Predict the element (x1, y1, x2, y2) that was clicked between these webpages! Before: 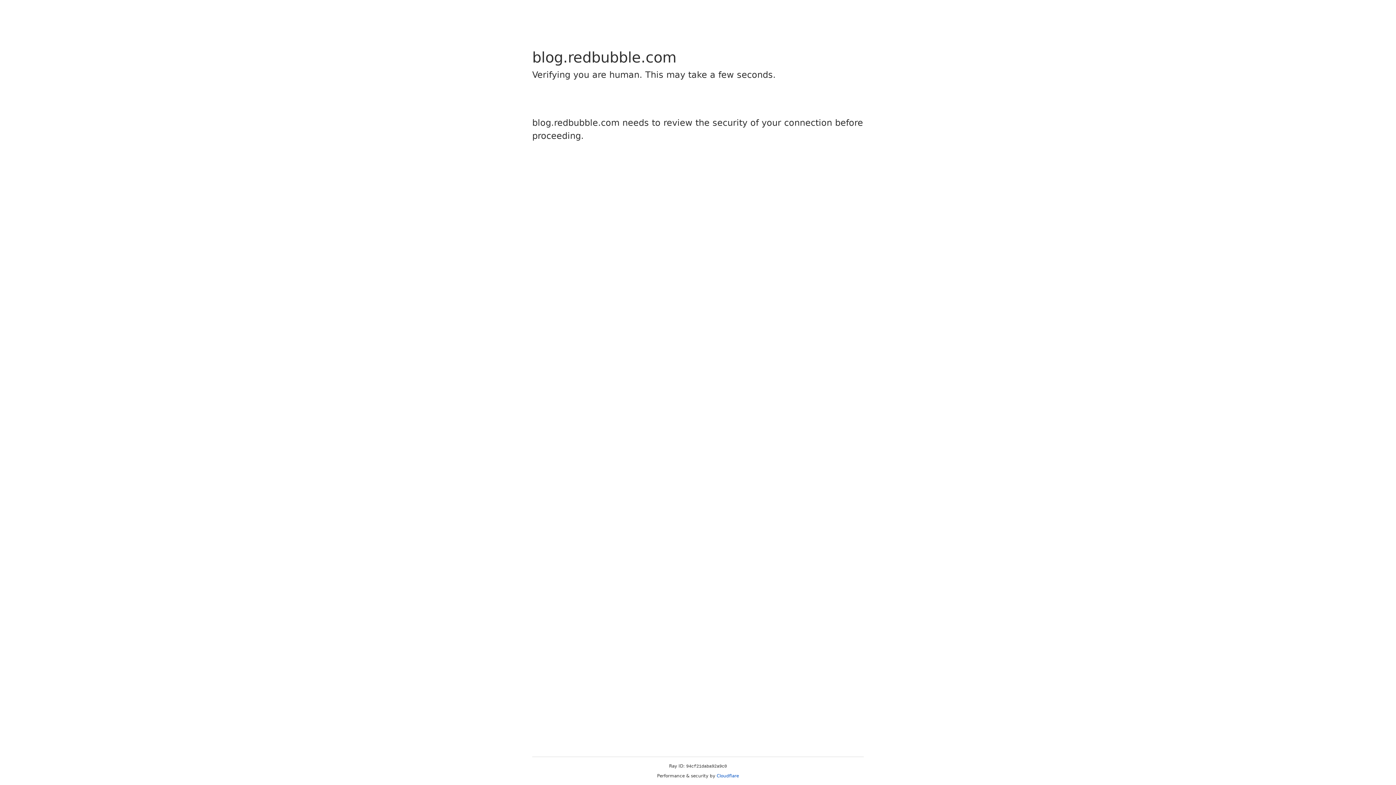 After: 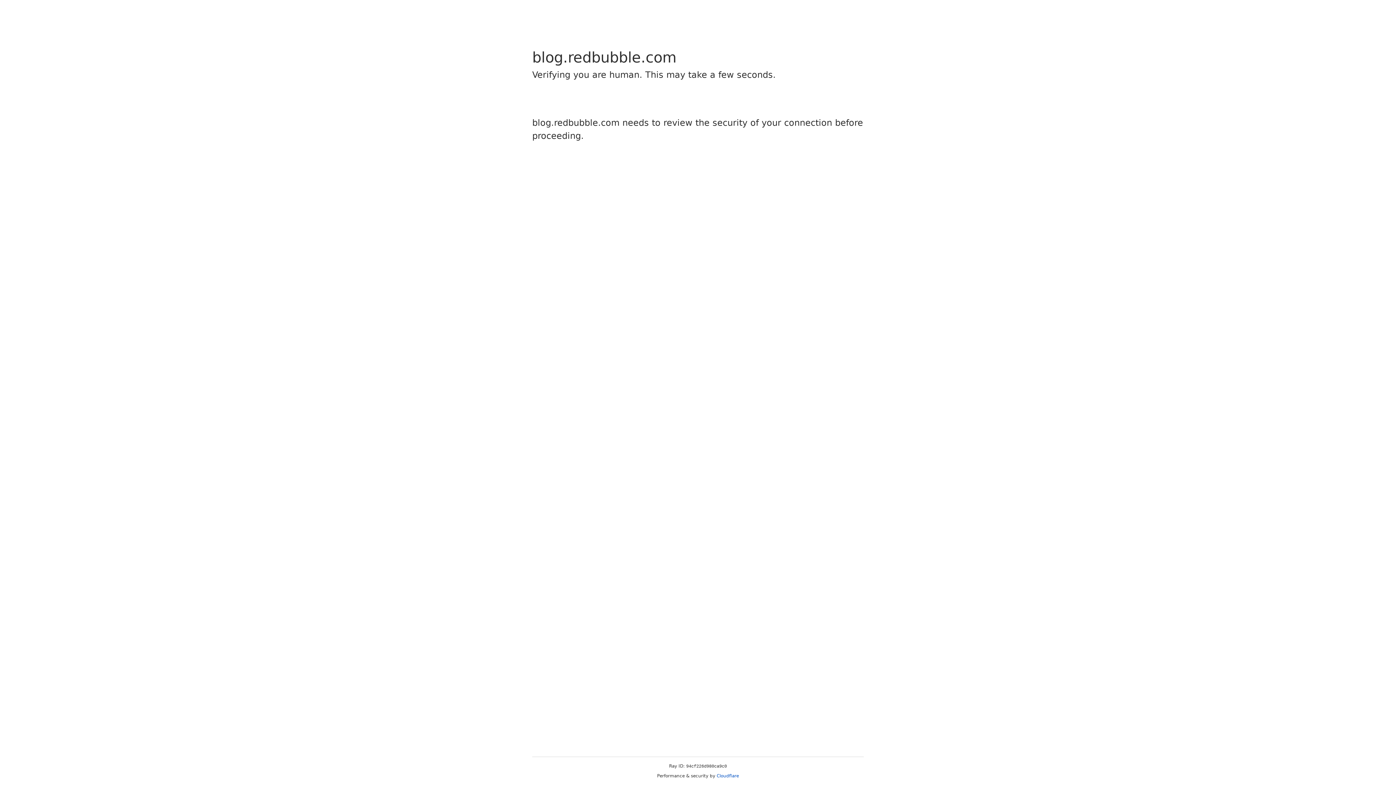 Action: label: Cloudflare bbox: (716, 773, 739, 778)